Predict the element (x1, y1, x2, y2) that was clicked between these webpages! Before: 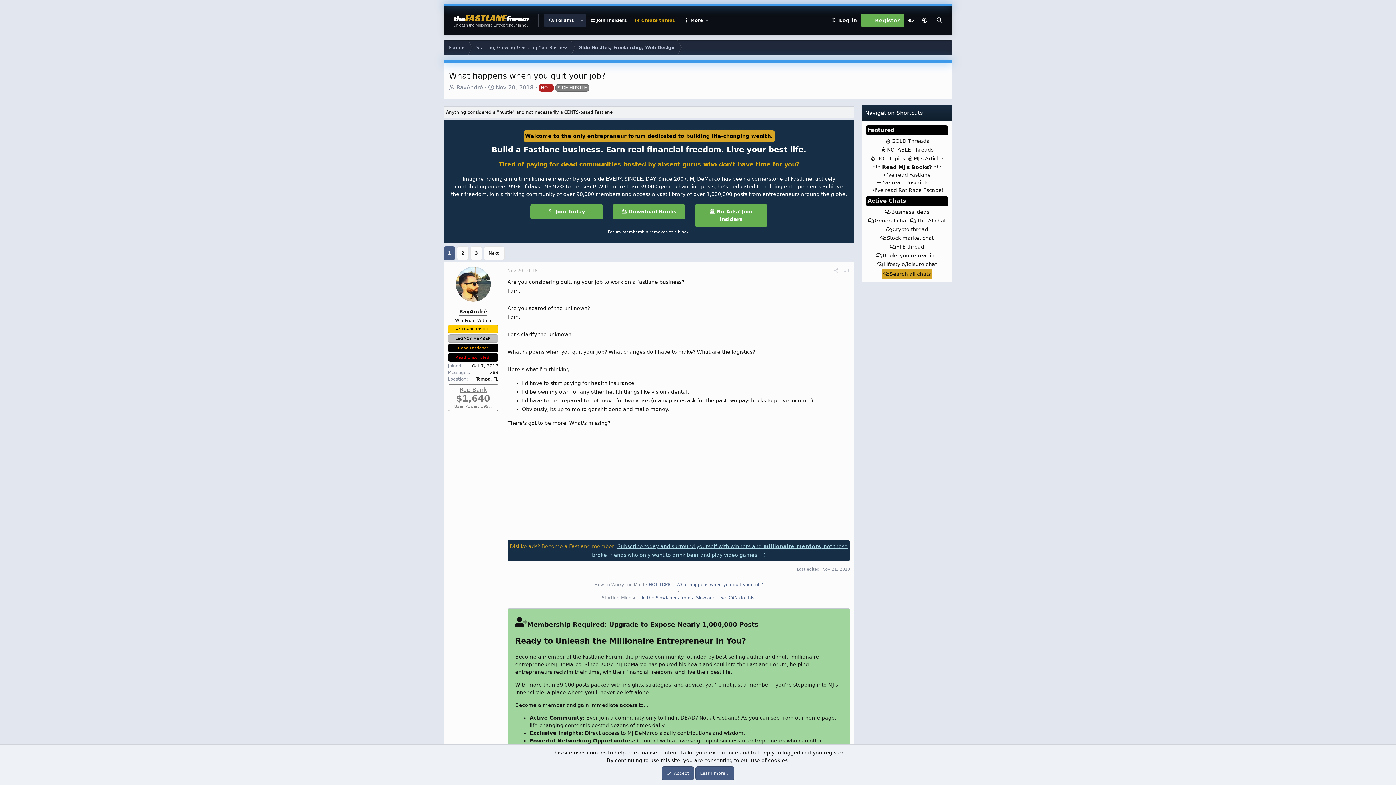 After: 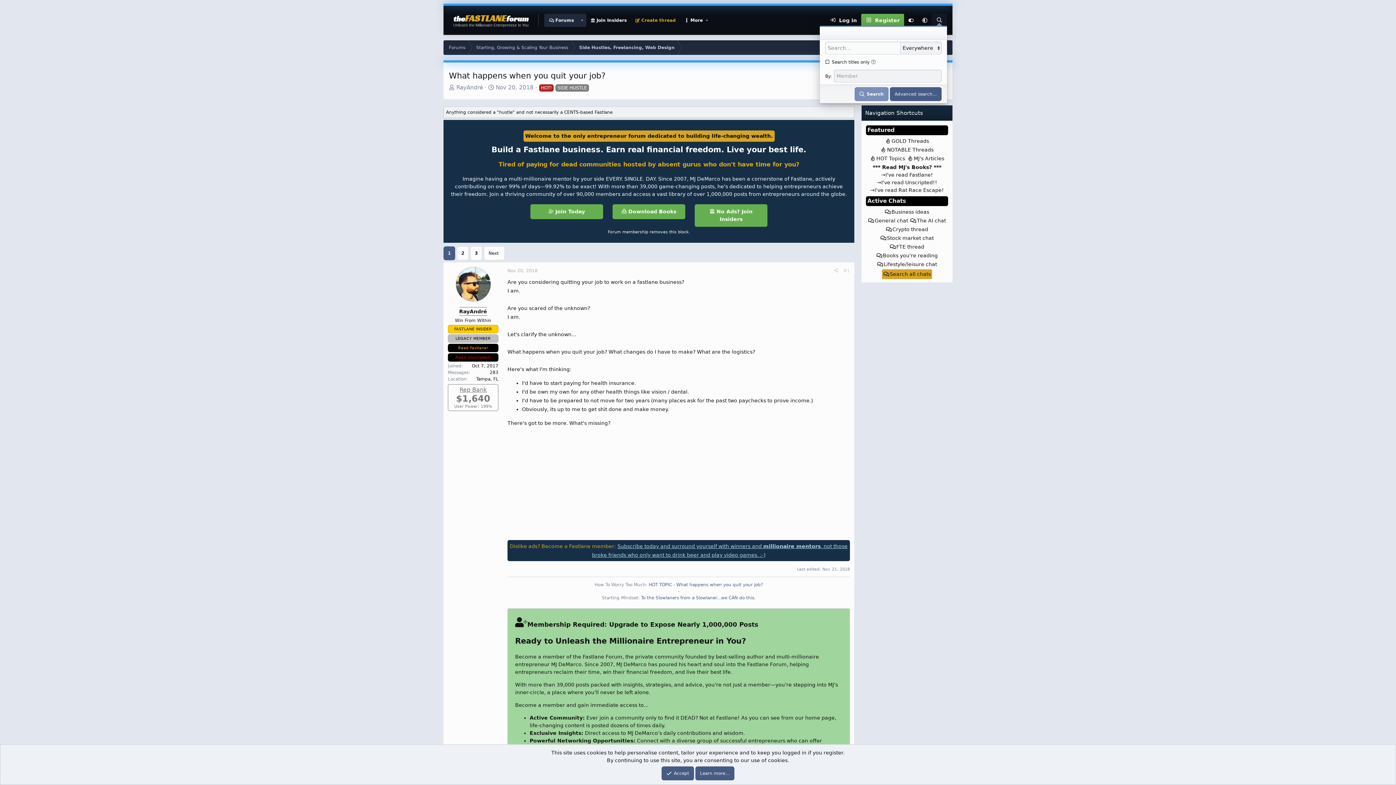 Action: label: Search bbox: (932, 13, 947, 26)